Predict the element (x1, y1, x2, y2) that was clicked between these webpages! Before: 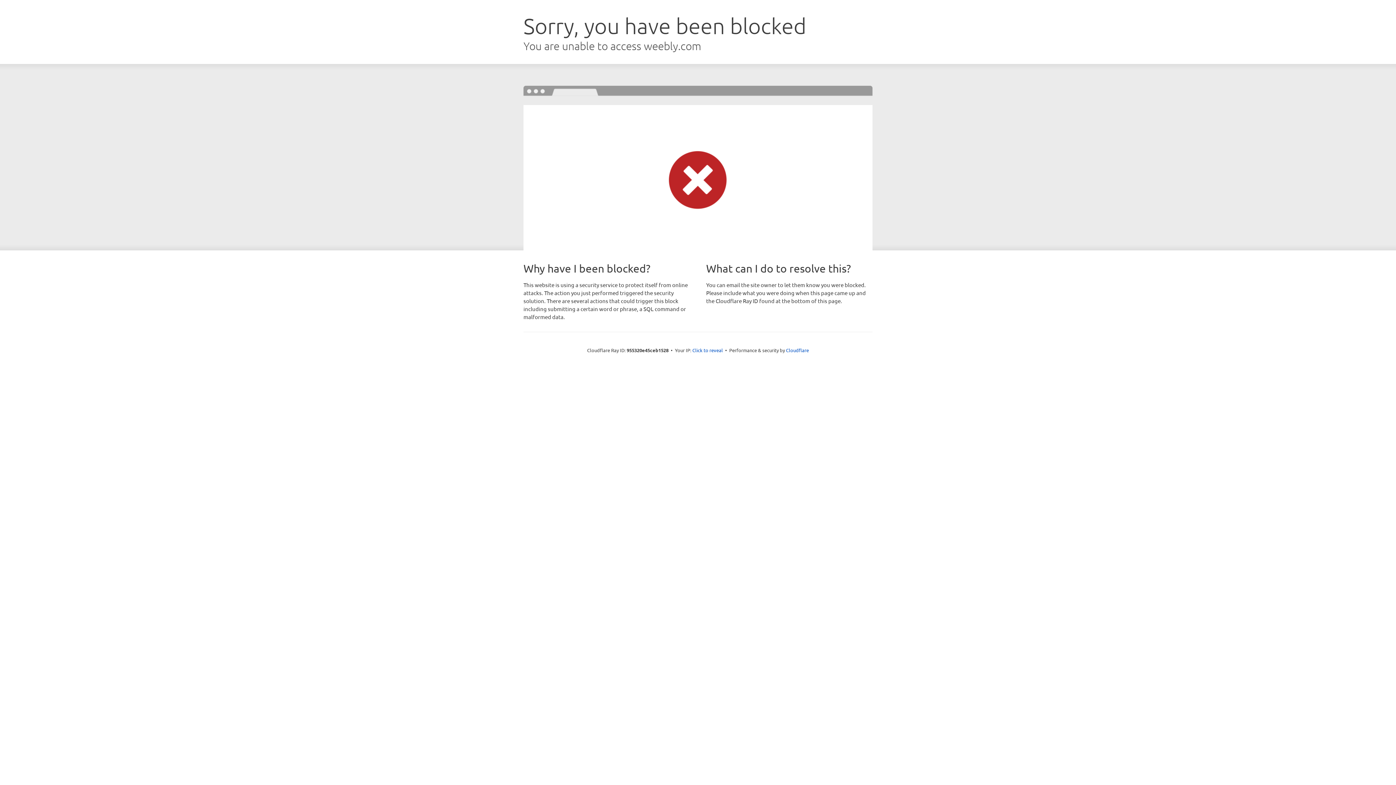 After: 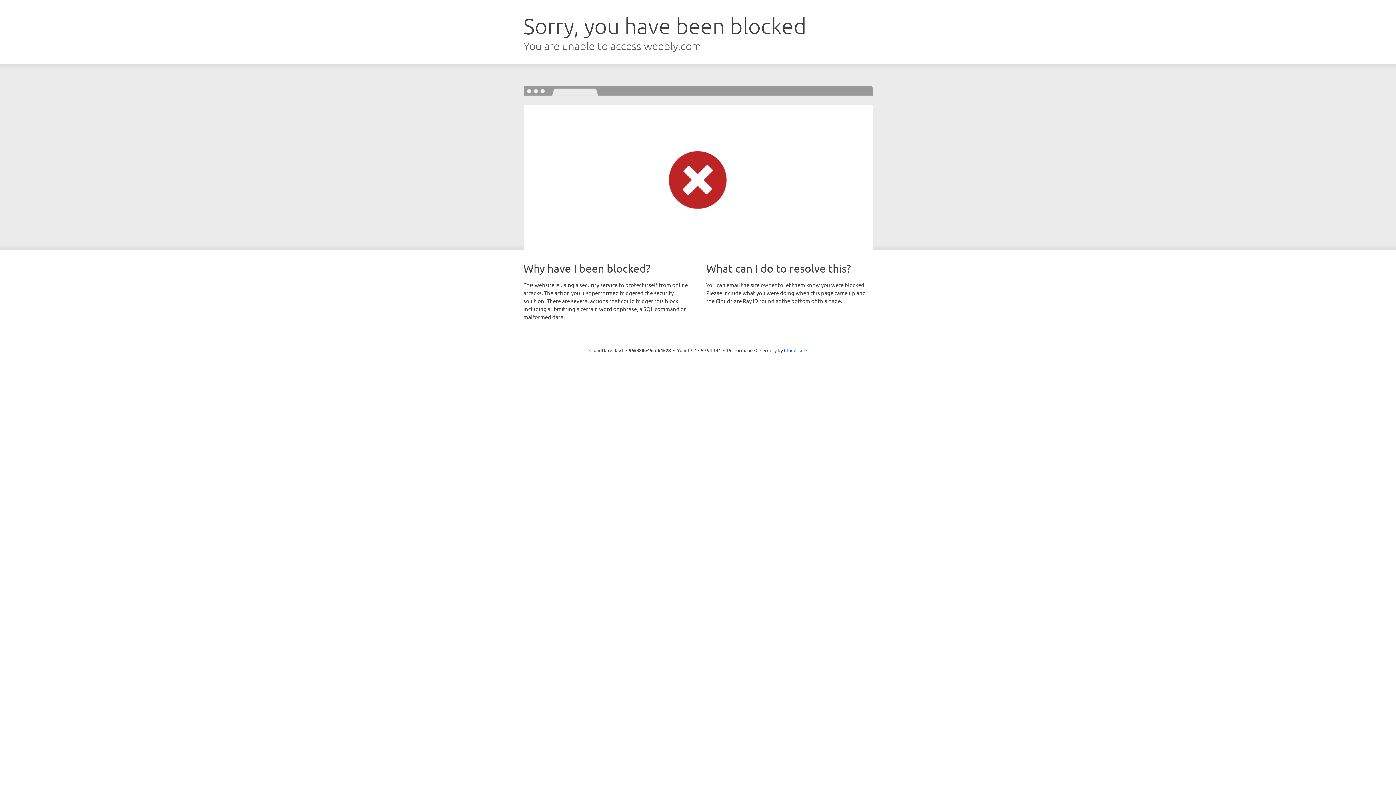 Action: bbox: (692, 346, 723, 353) label: Click to reveal